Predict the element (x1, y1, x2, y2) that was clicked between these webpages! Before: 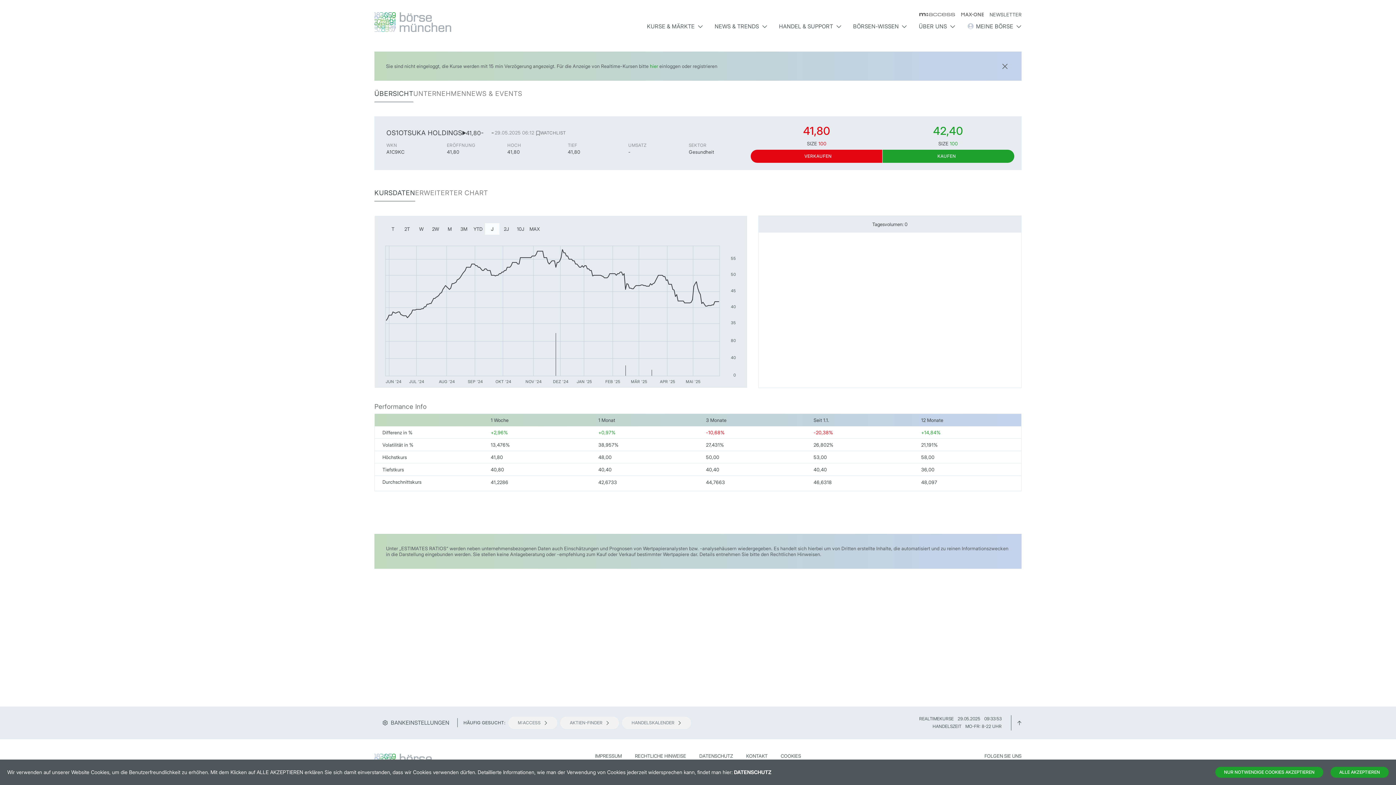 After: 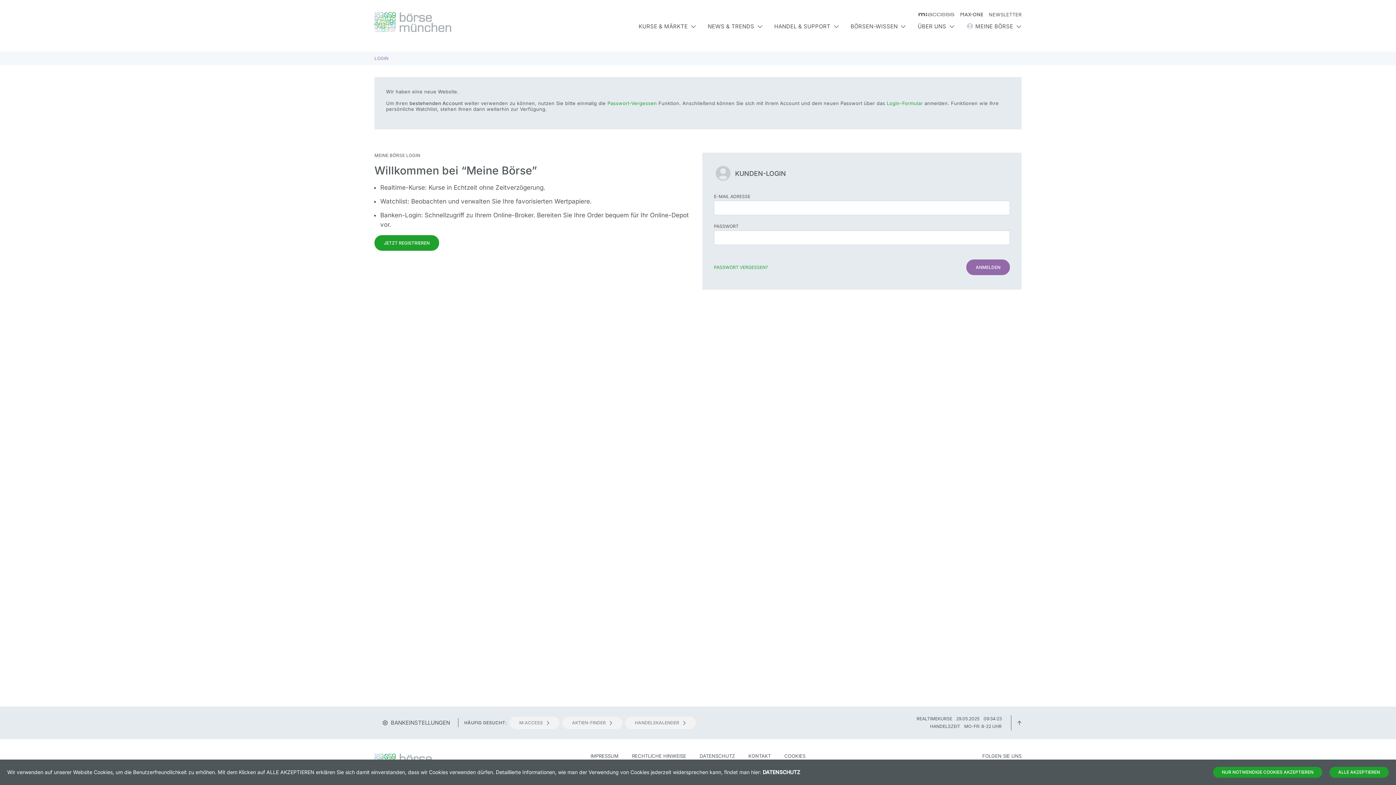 Action: label: hier bbox: (650, 63, 658, 69)